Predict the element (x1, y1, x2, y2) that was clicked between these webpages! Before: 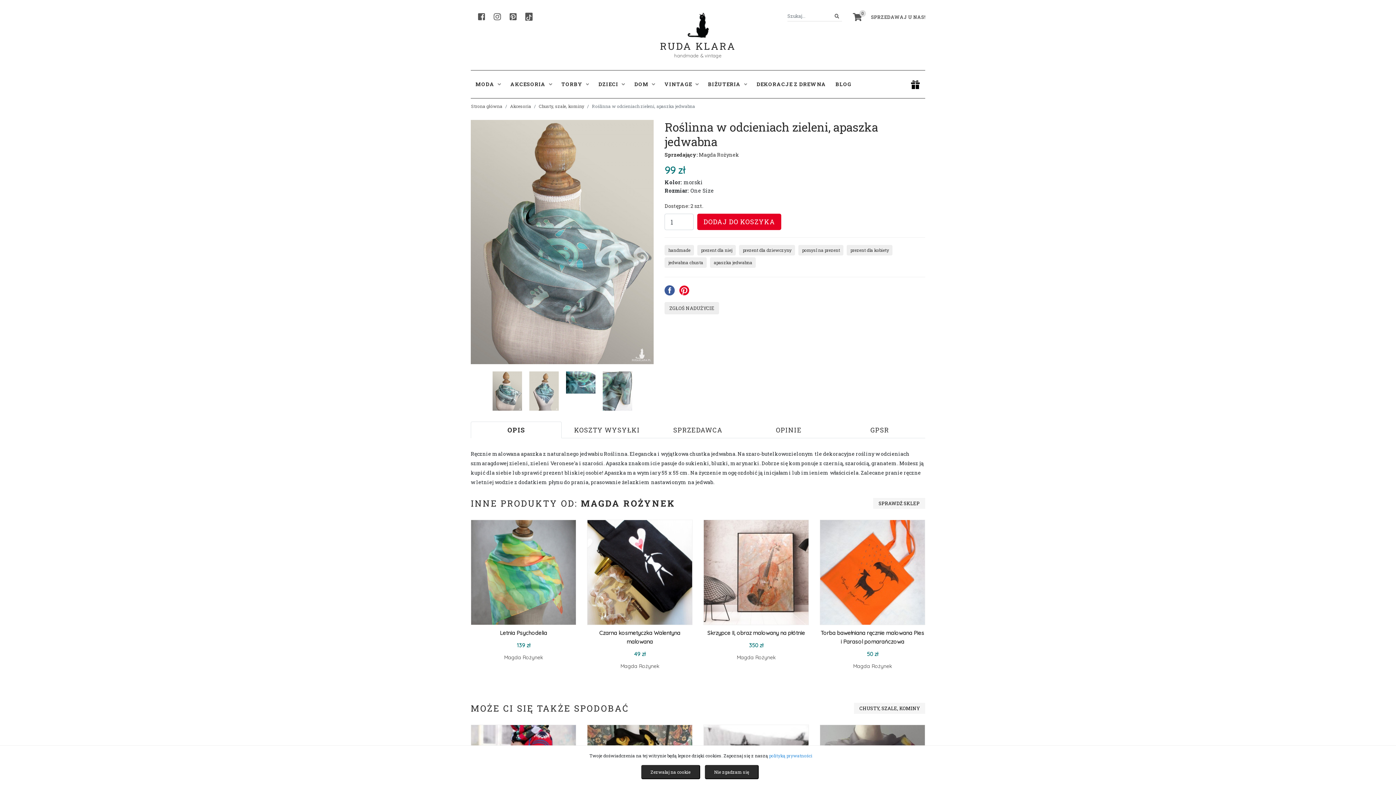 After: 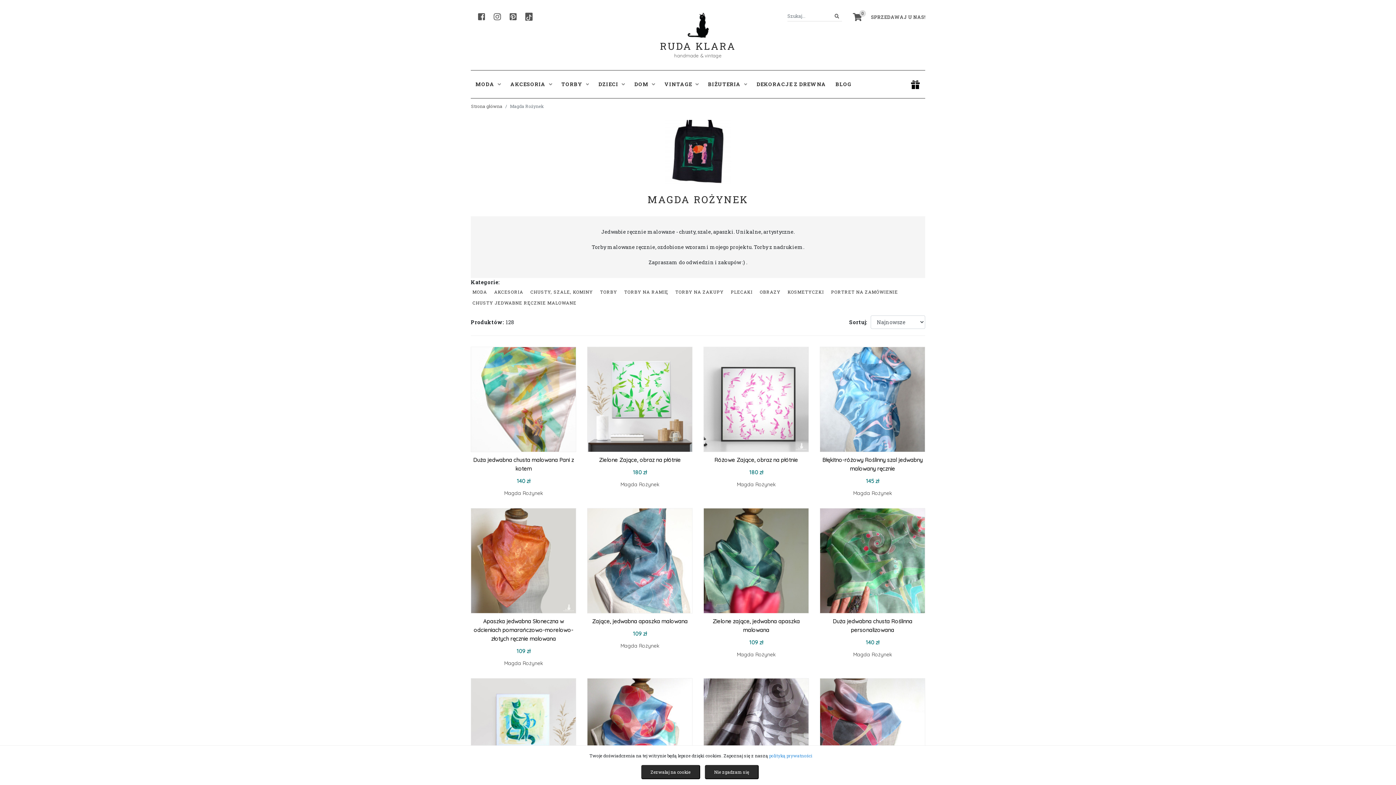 Action: label: Magda Rożynek bbox: (470, 653, 576, 661)